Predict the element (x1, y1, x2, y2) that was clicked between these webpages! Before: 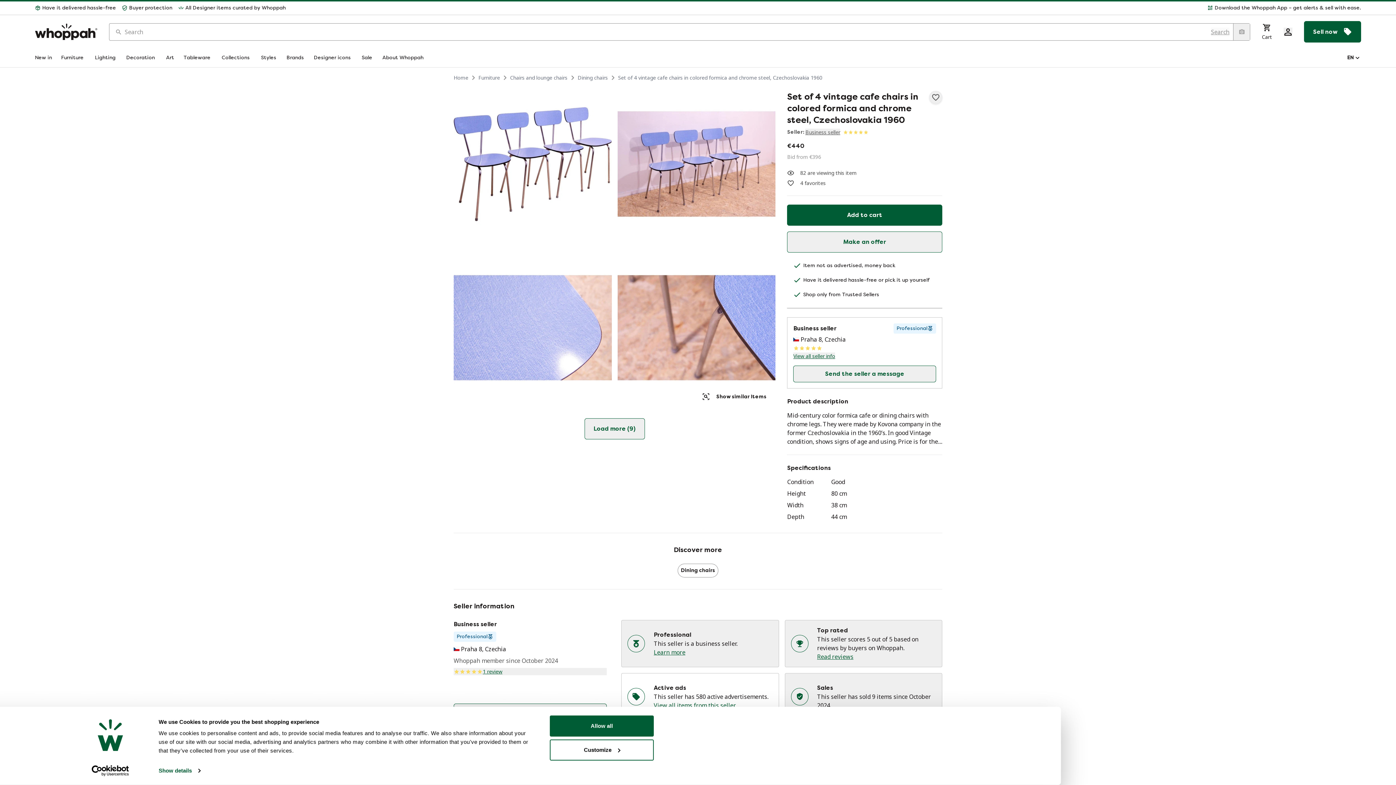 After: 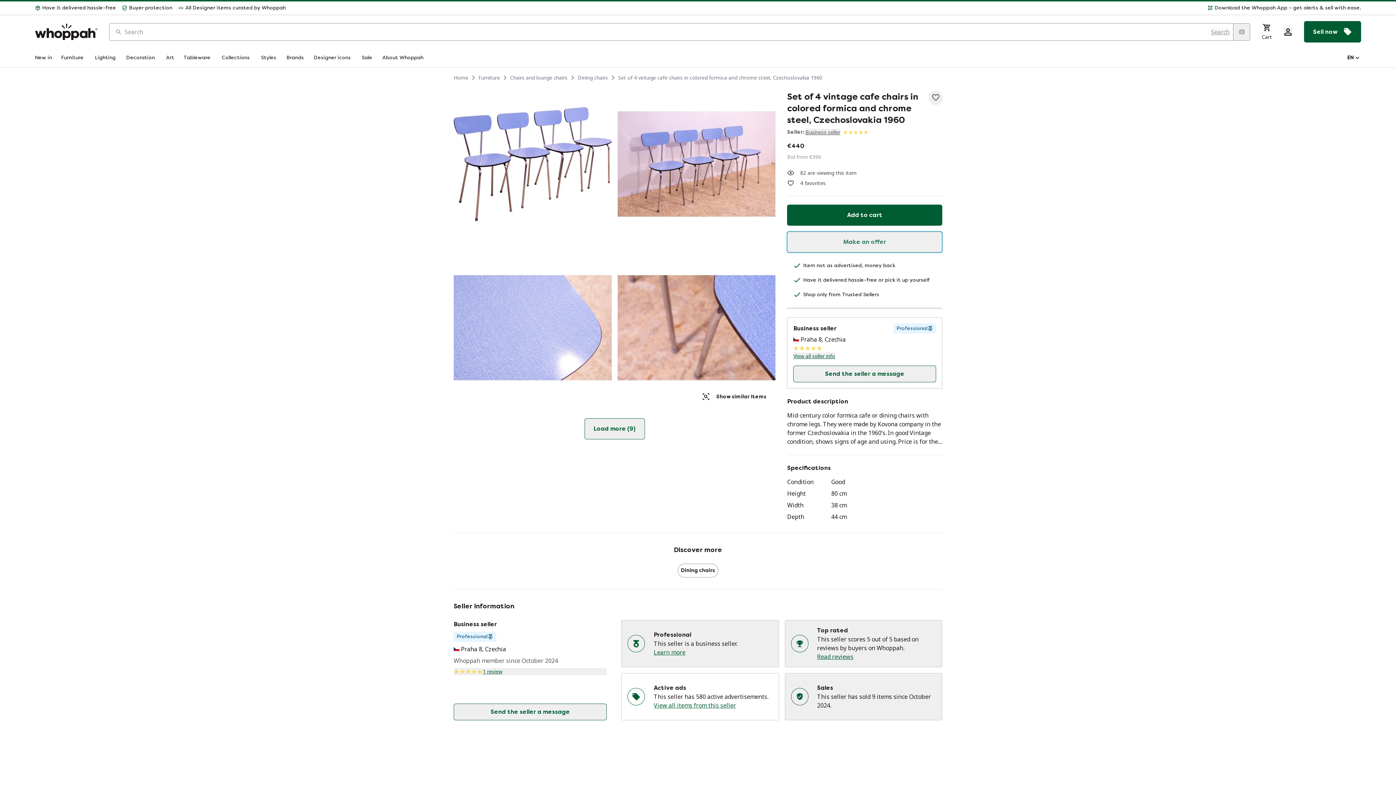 Action: bbox: (787, 231, 942, 252) label: Make an offer